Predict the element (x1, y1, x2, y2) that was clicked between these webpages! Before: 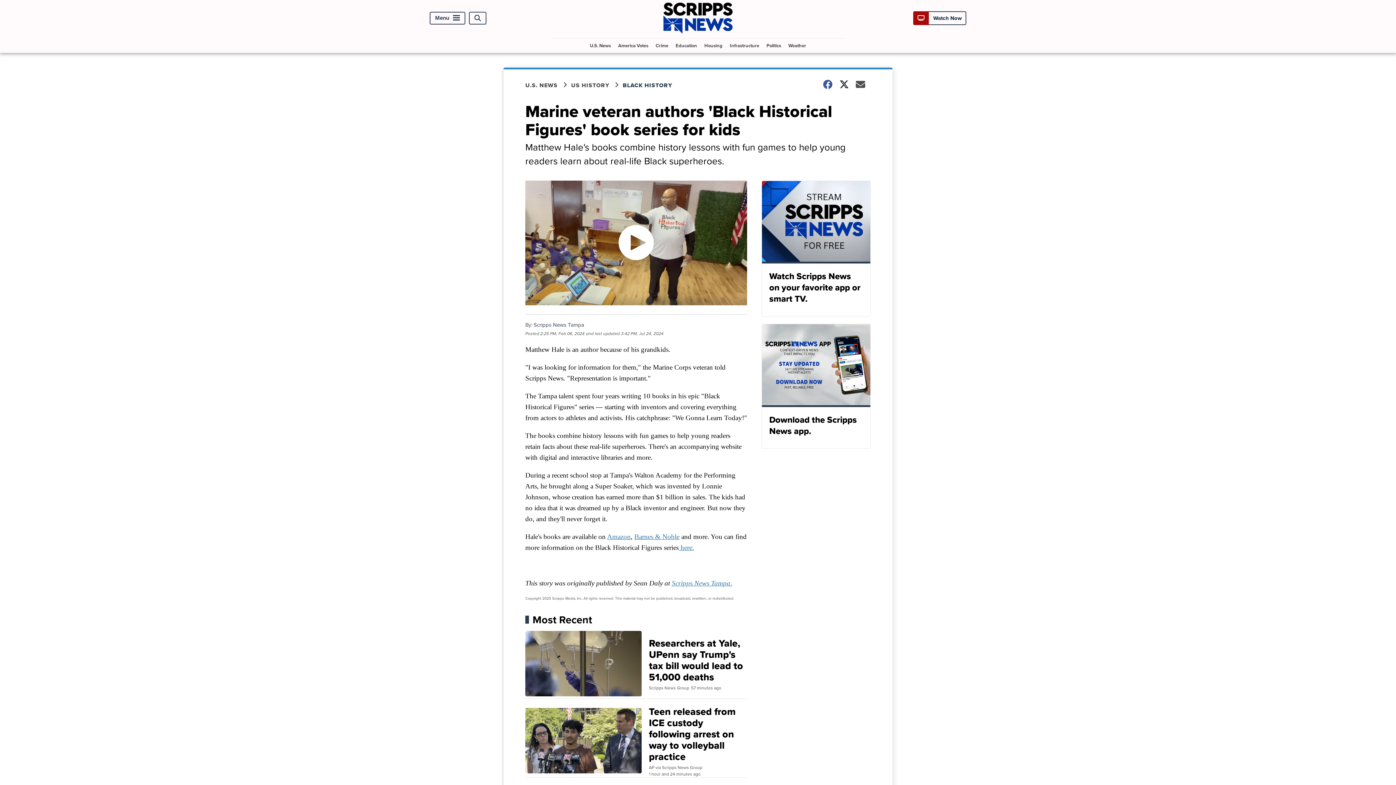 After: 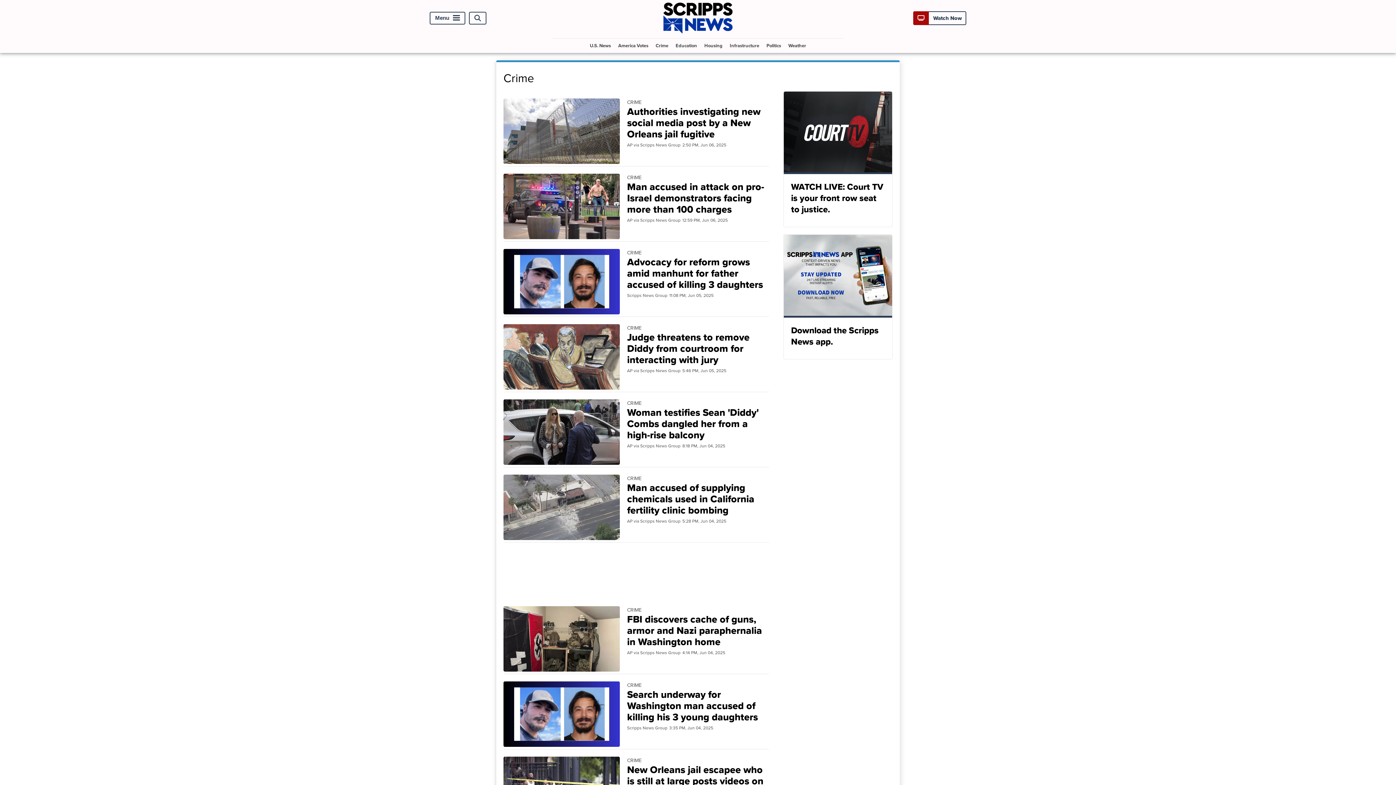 Action: label: Crime bbox: (652, 38, 671, 52)